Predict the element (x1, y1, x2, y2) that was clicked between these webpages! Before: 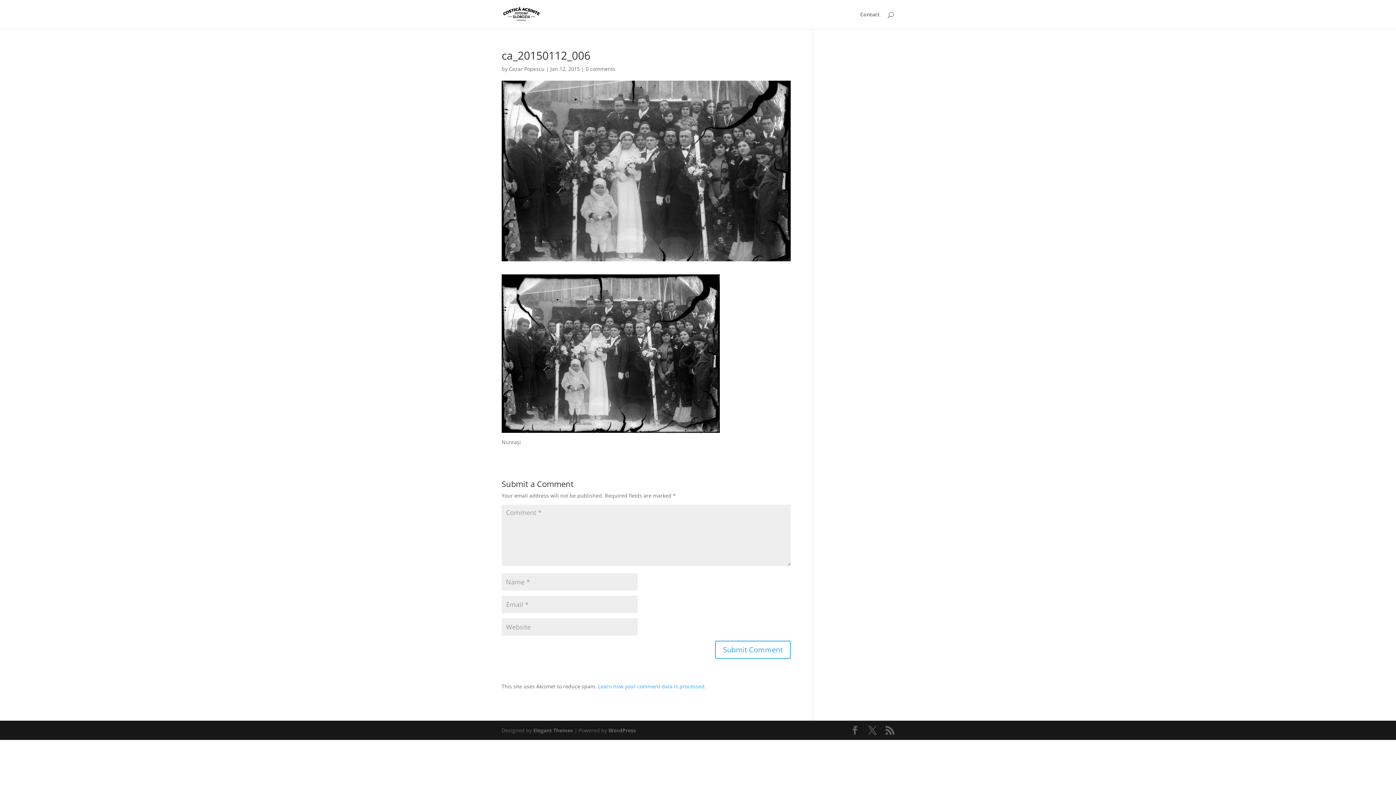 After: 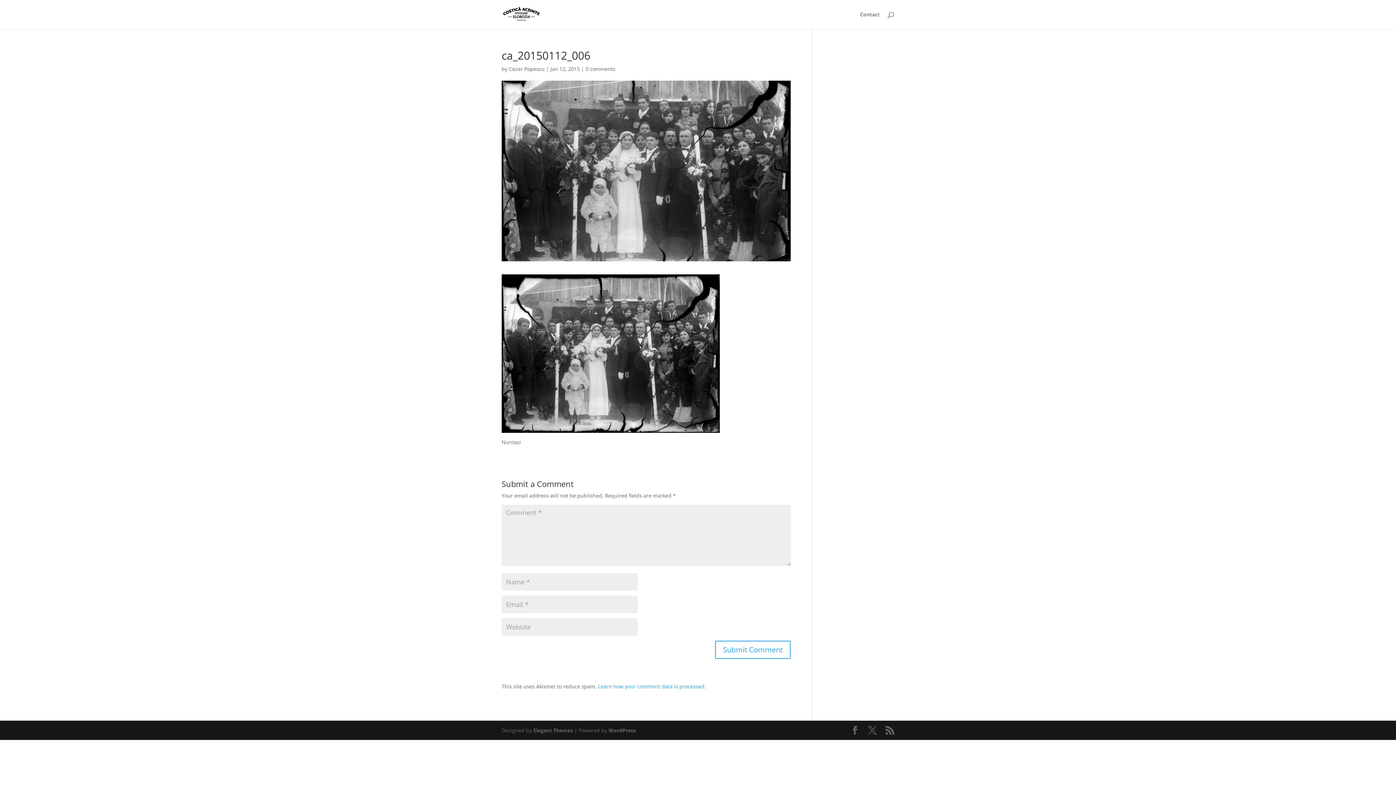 Action: label: 0 comments bbox: (585, 65, 615, 72)